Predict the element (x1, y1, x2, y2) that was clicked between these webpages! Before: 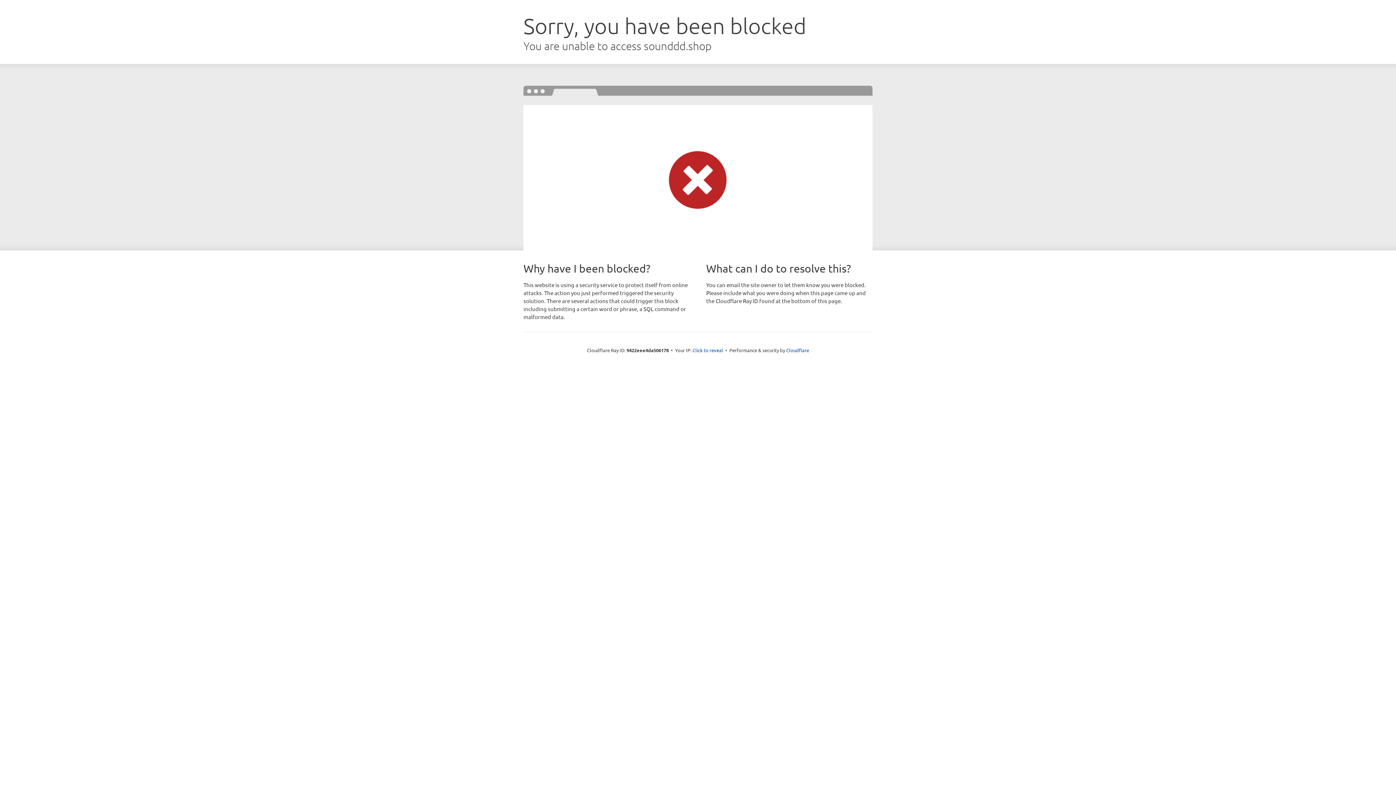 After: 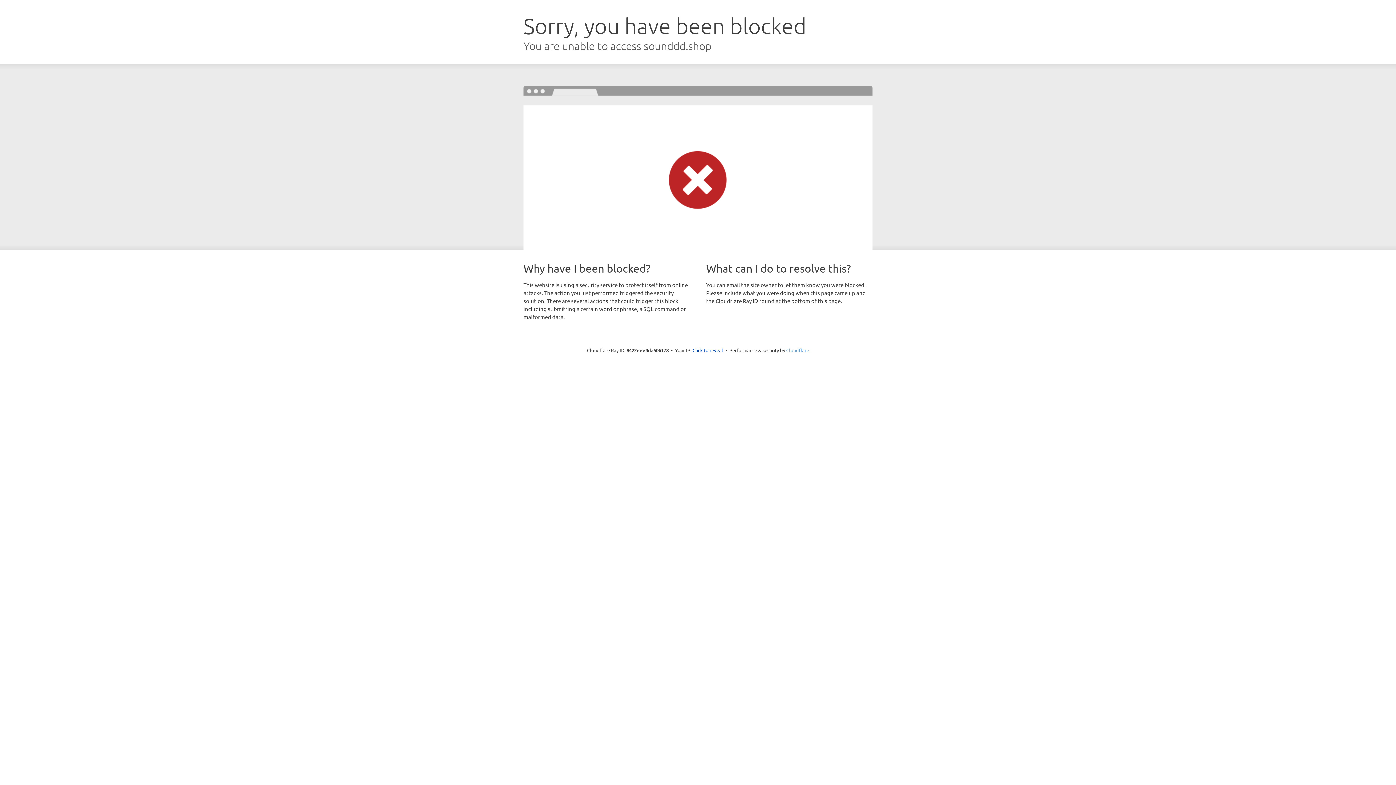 Action: label: Cloudflare bbox: (786, 347, 809, 353)